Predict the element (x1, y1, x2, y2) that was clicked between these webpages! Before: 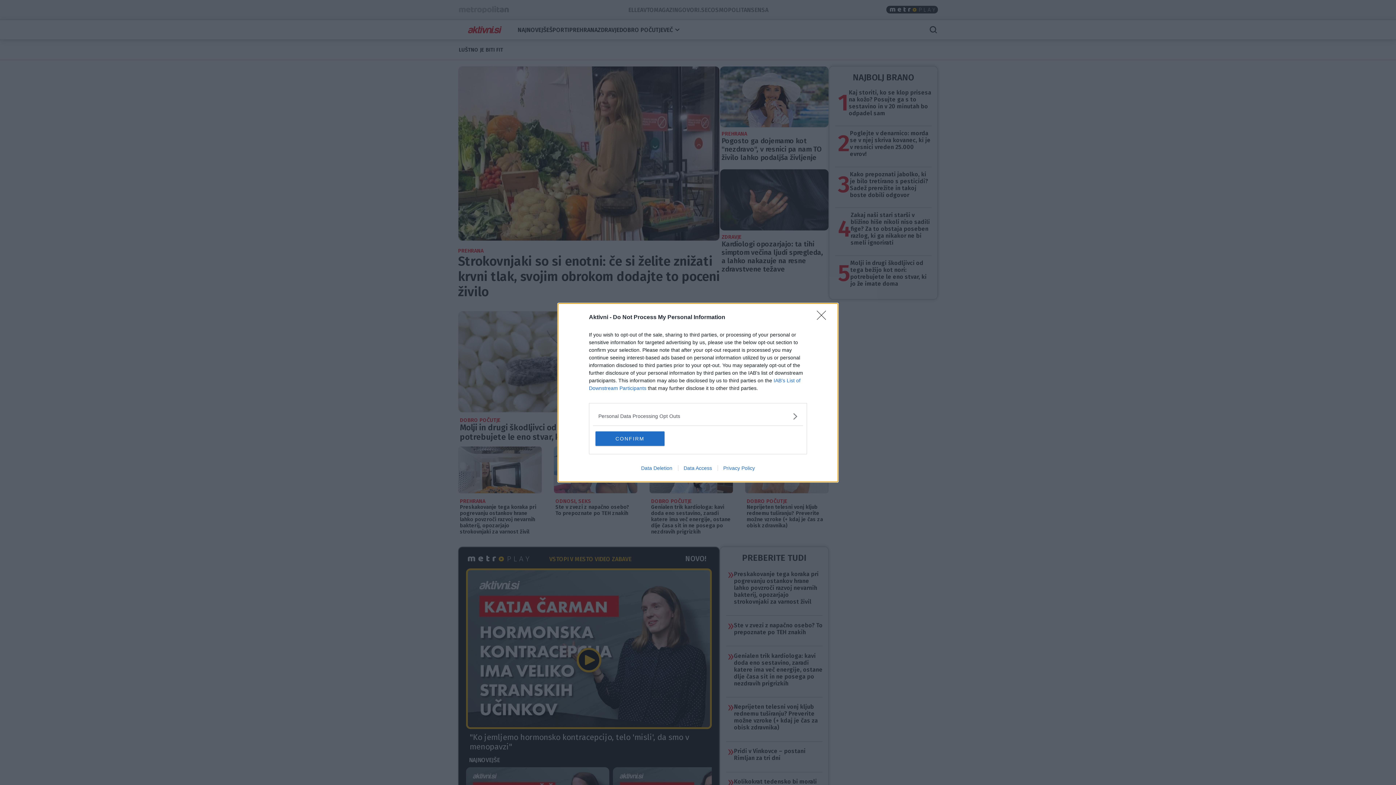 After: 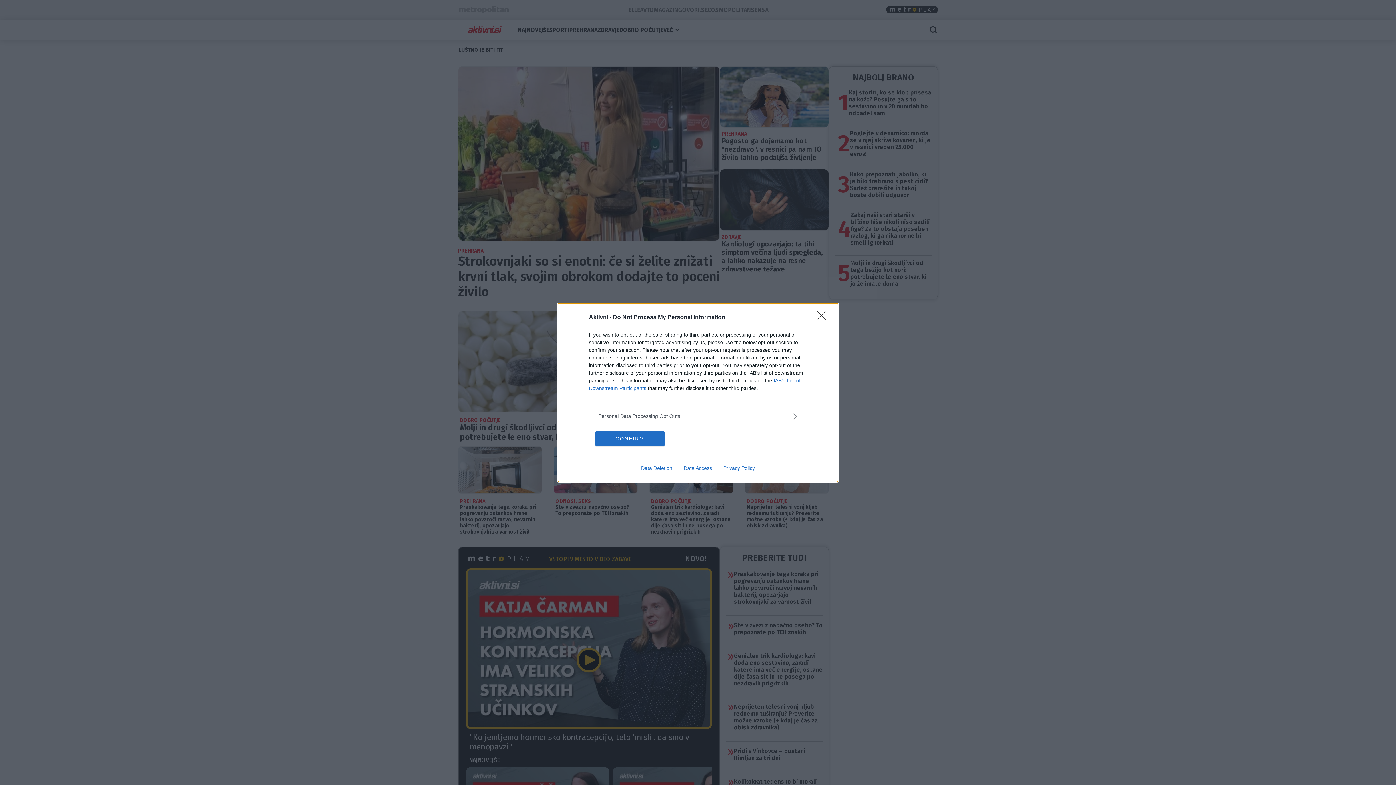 Action: label: Data Deletion bbox: (635, 465, 678, 471)